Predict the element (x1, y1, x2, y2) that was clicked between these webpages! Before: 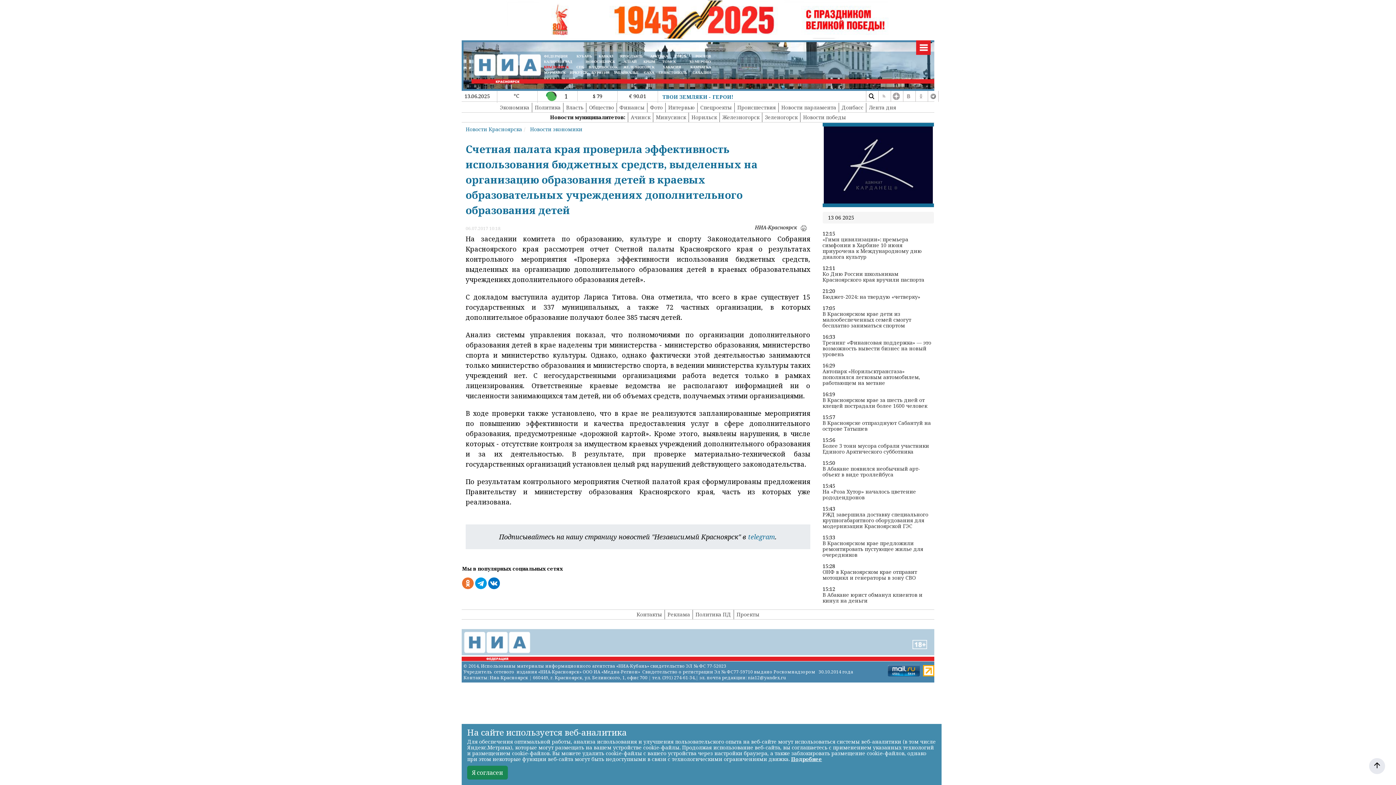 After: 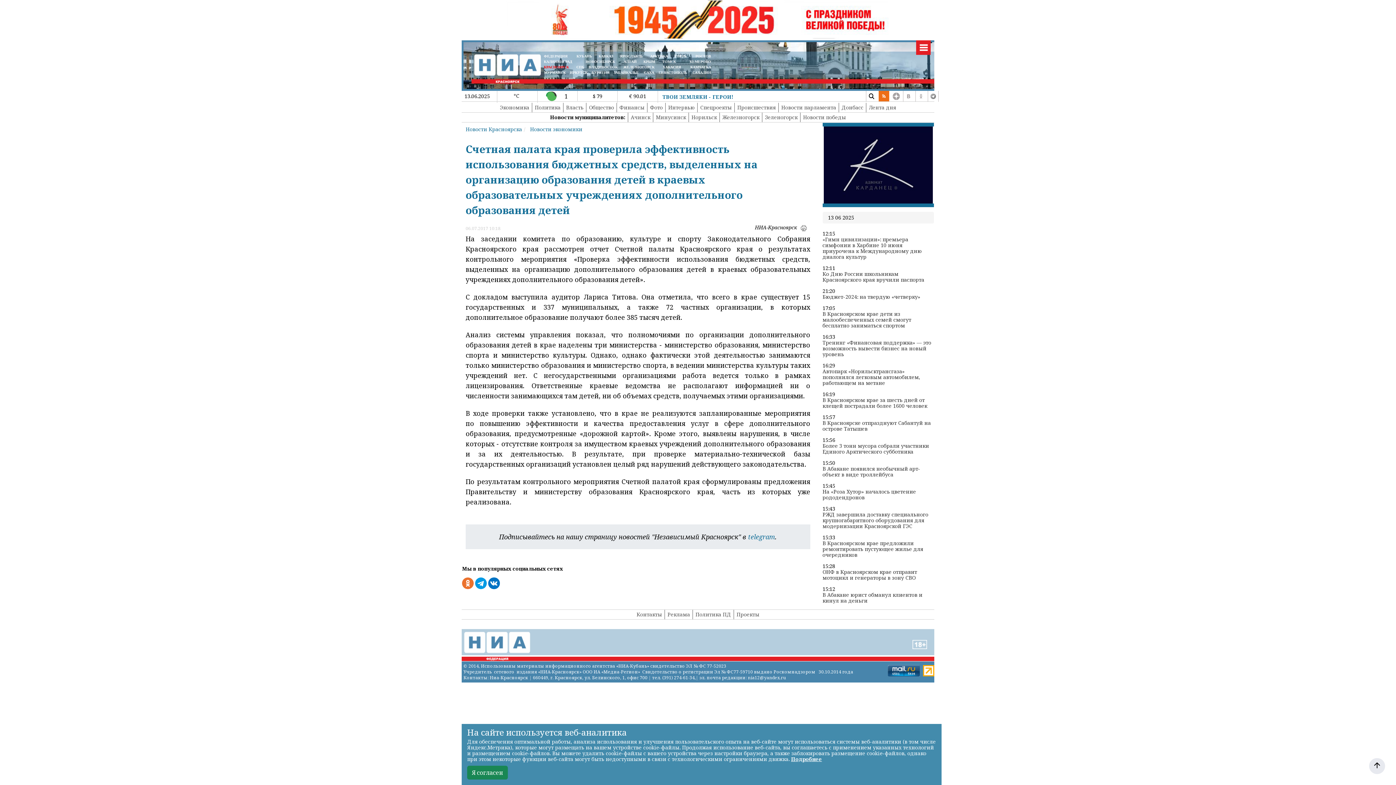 Action: bbox: (878, 90, 889, 101)